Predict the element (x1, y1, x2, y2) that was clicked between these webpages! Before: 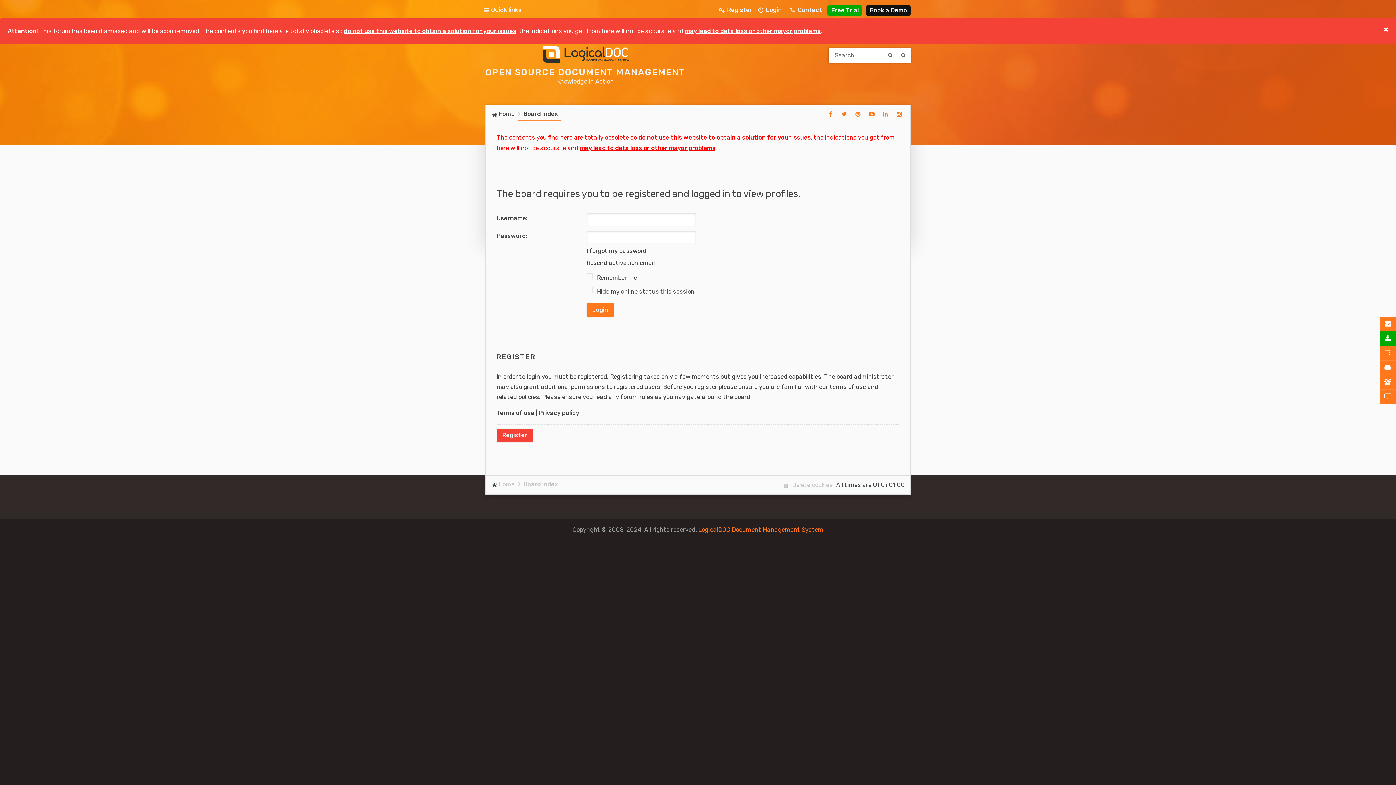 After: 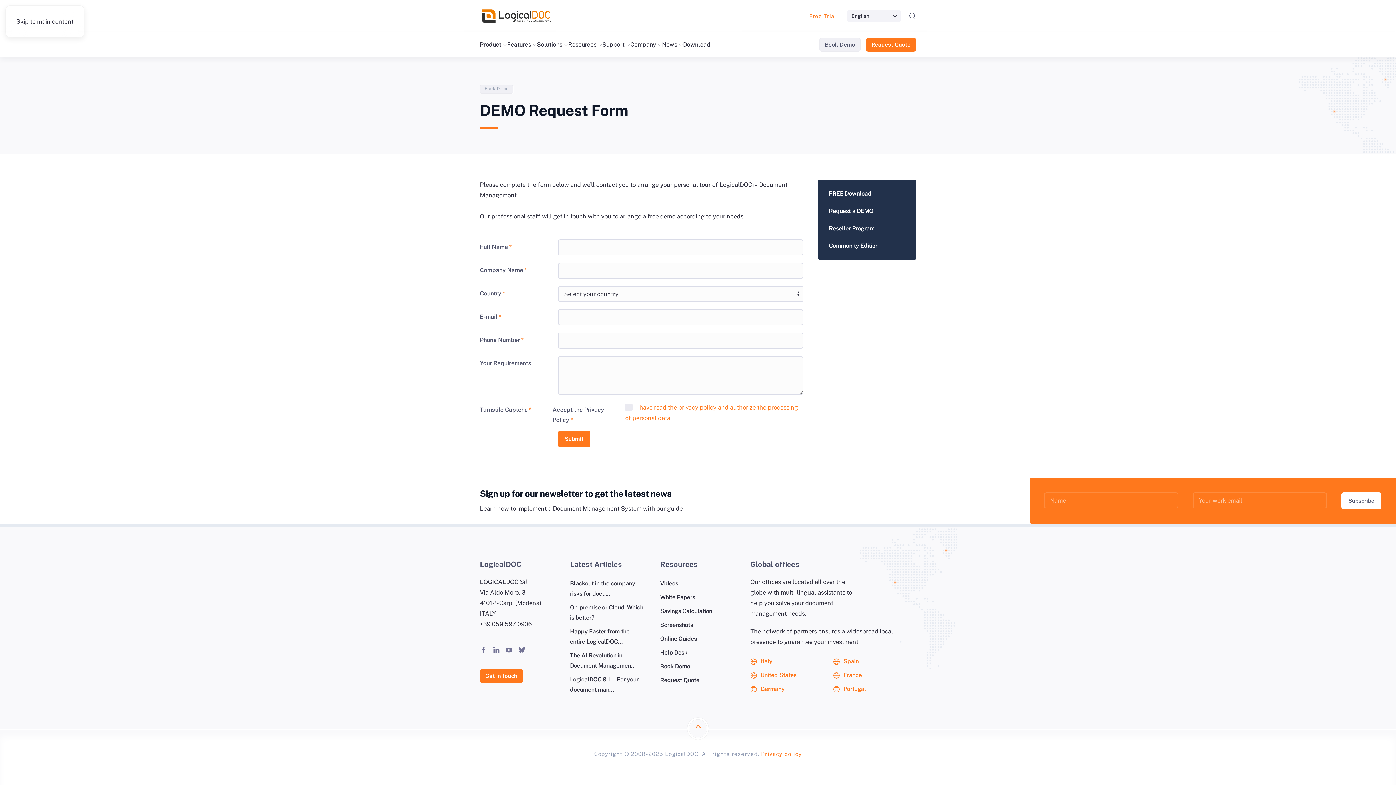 Action: bbox: (868, 5, 909, 15) label: Book a Demo